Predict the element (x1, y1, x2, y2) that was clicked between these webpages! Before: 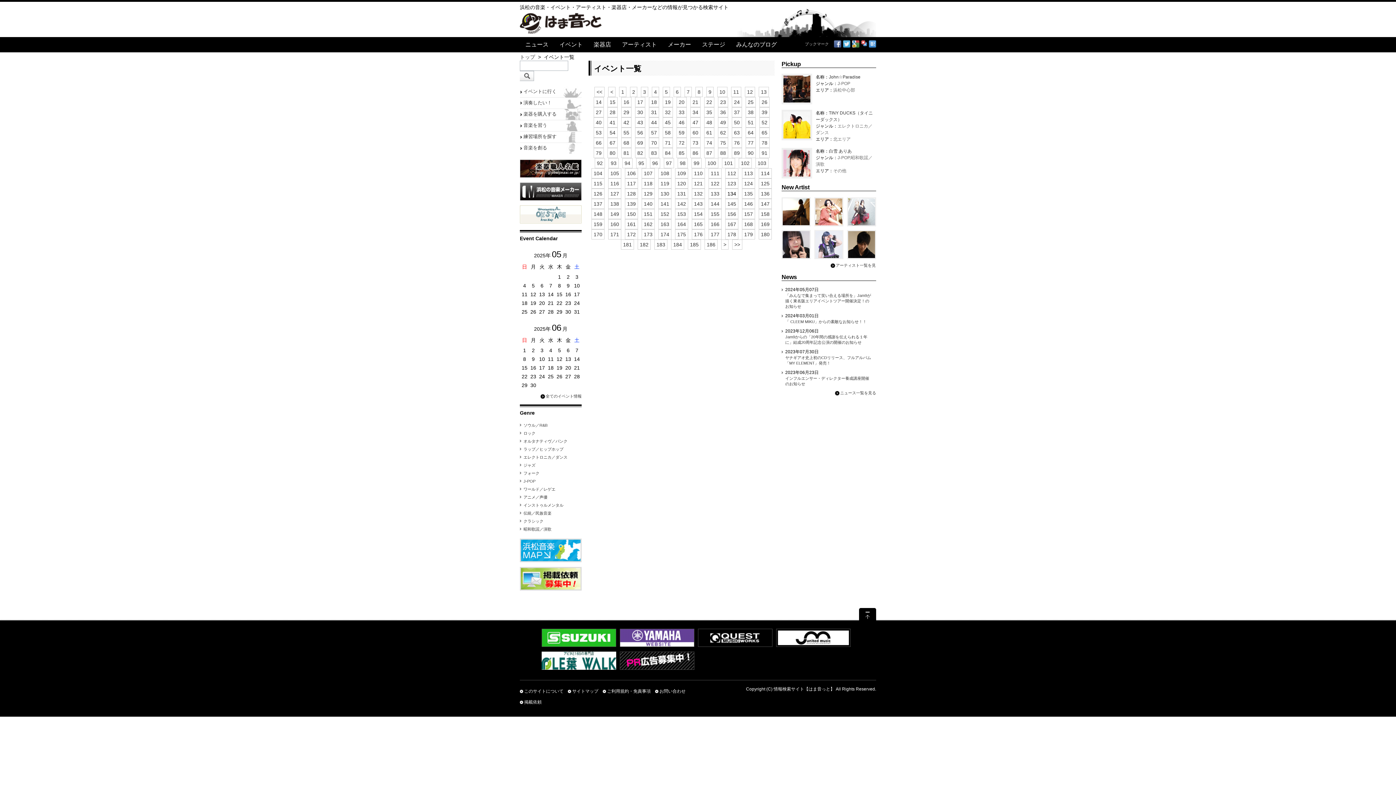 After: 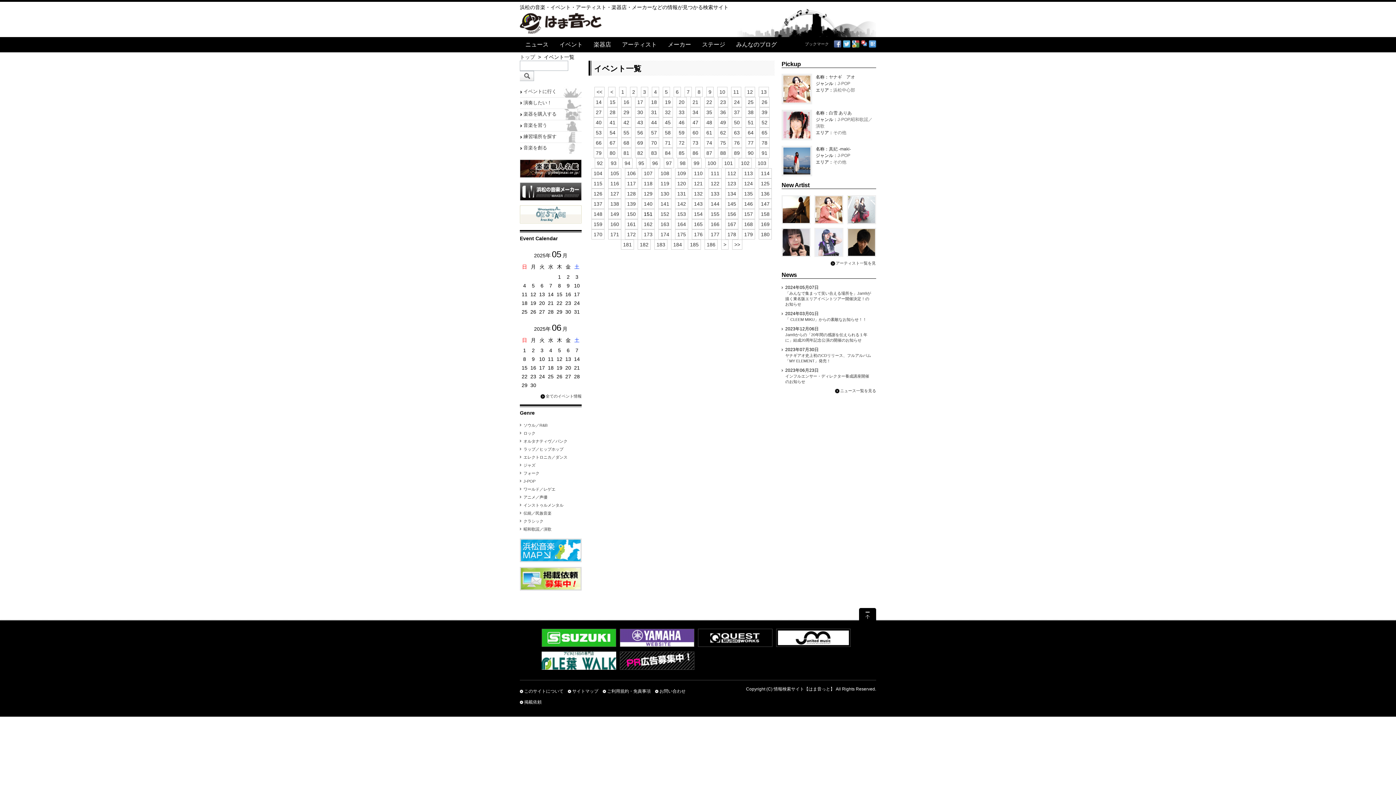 Action: label: 151 bbox: (644, 211, 652, 217)